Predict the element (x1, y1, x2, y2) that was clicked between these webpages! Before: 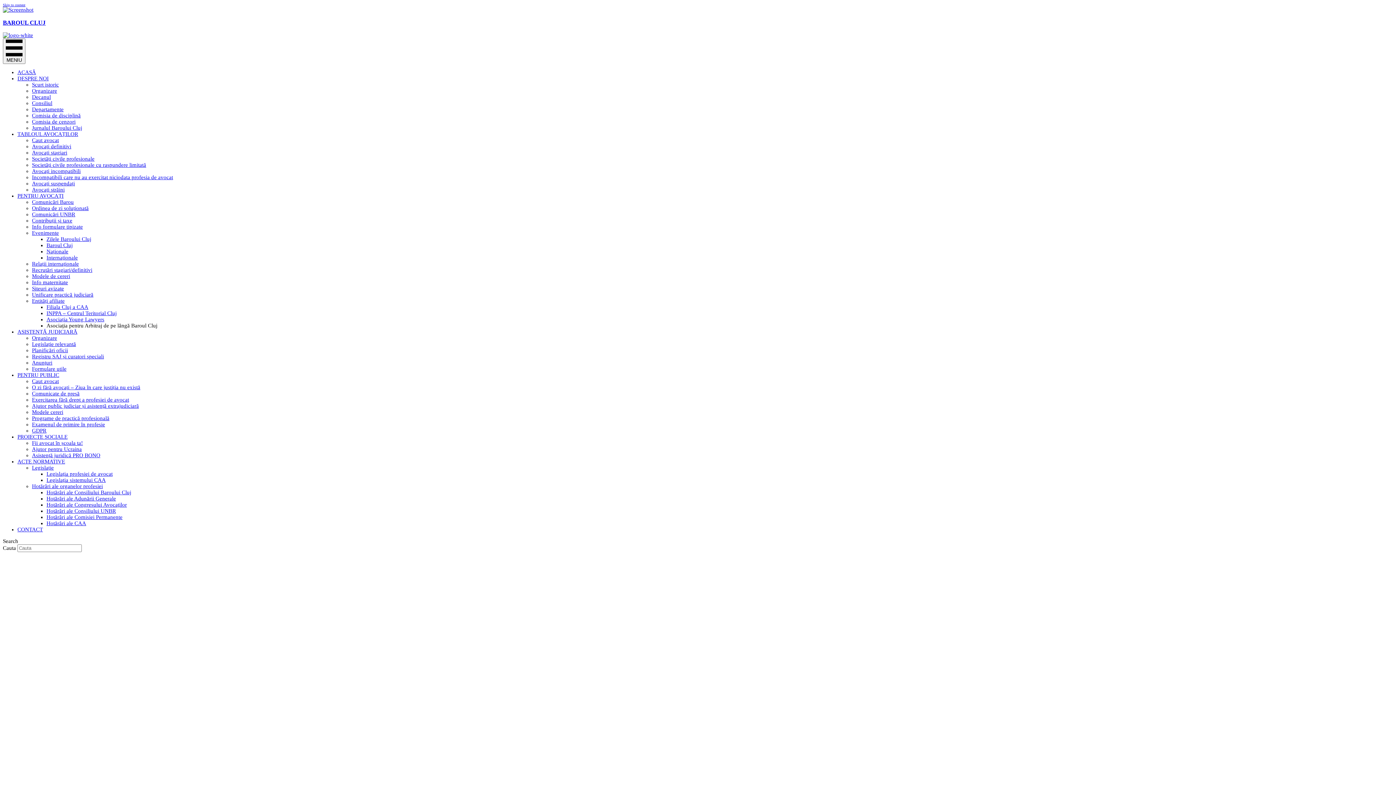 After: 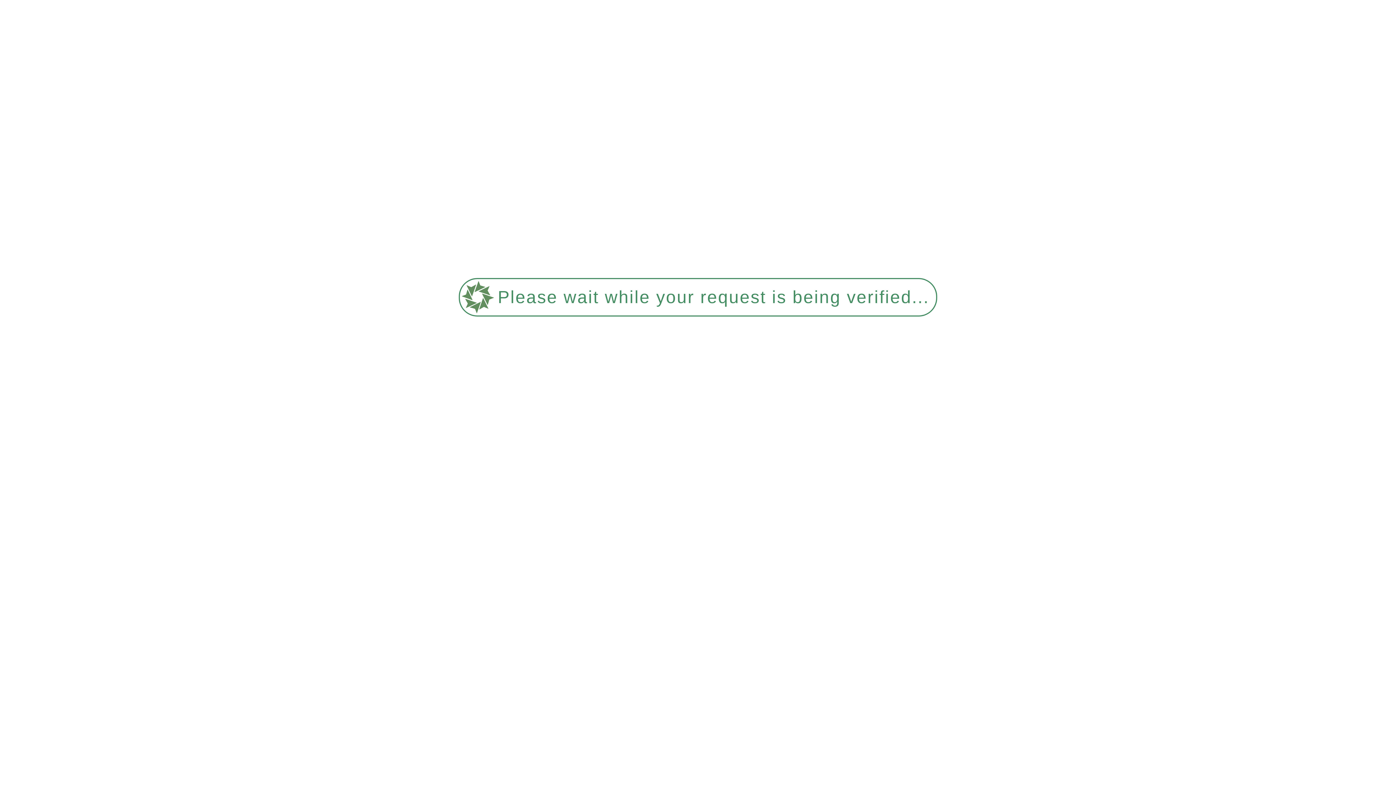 Action: label: Hotărâri ale Congresului Avocaților bbox: (46, 502, 126, 508)